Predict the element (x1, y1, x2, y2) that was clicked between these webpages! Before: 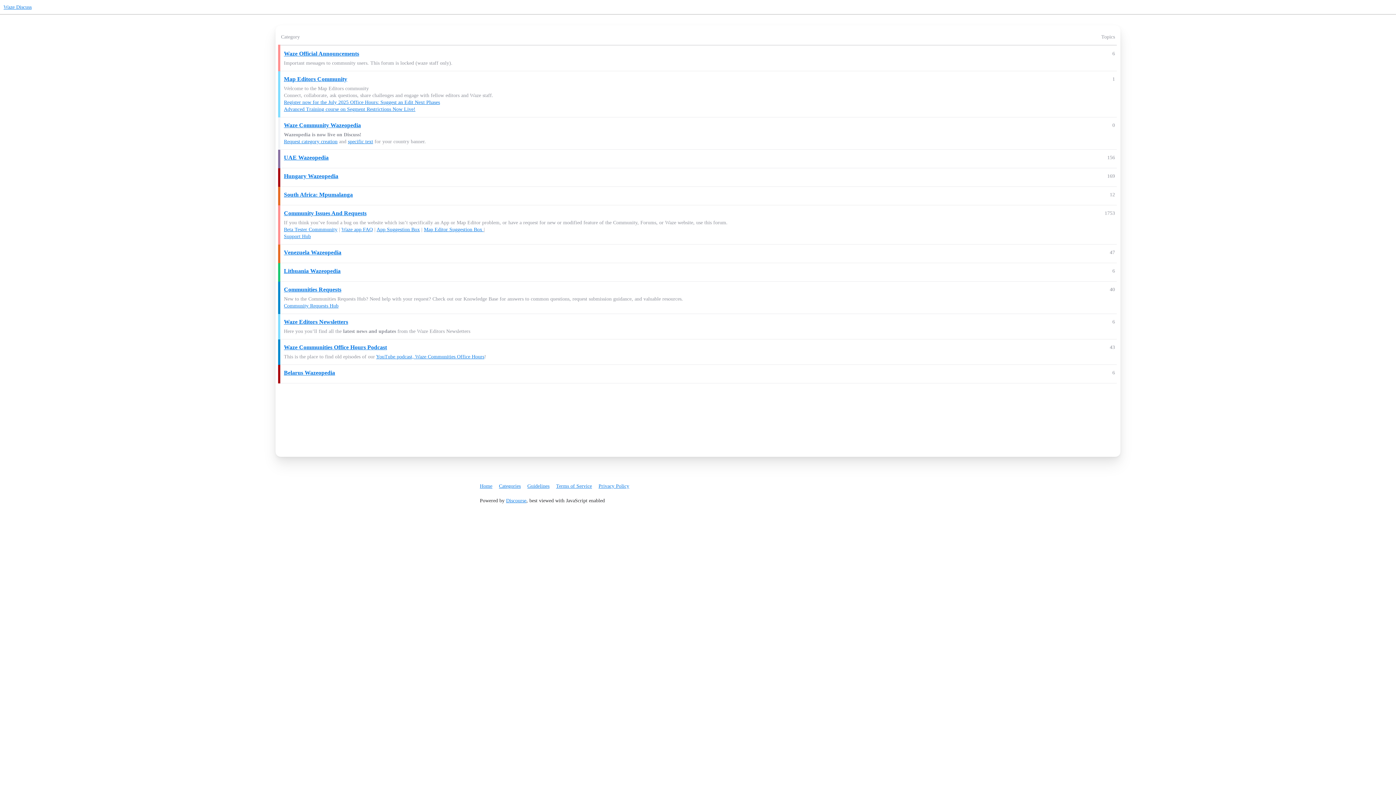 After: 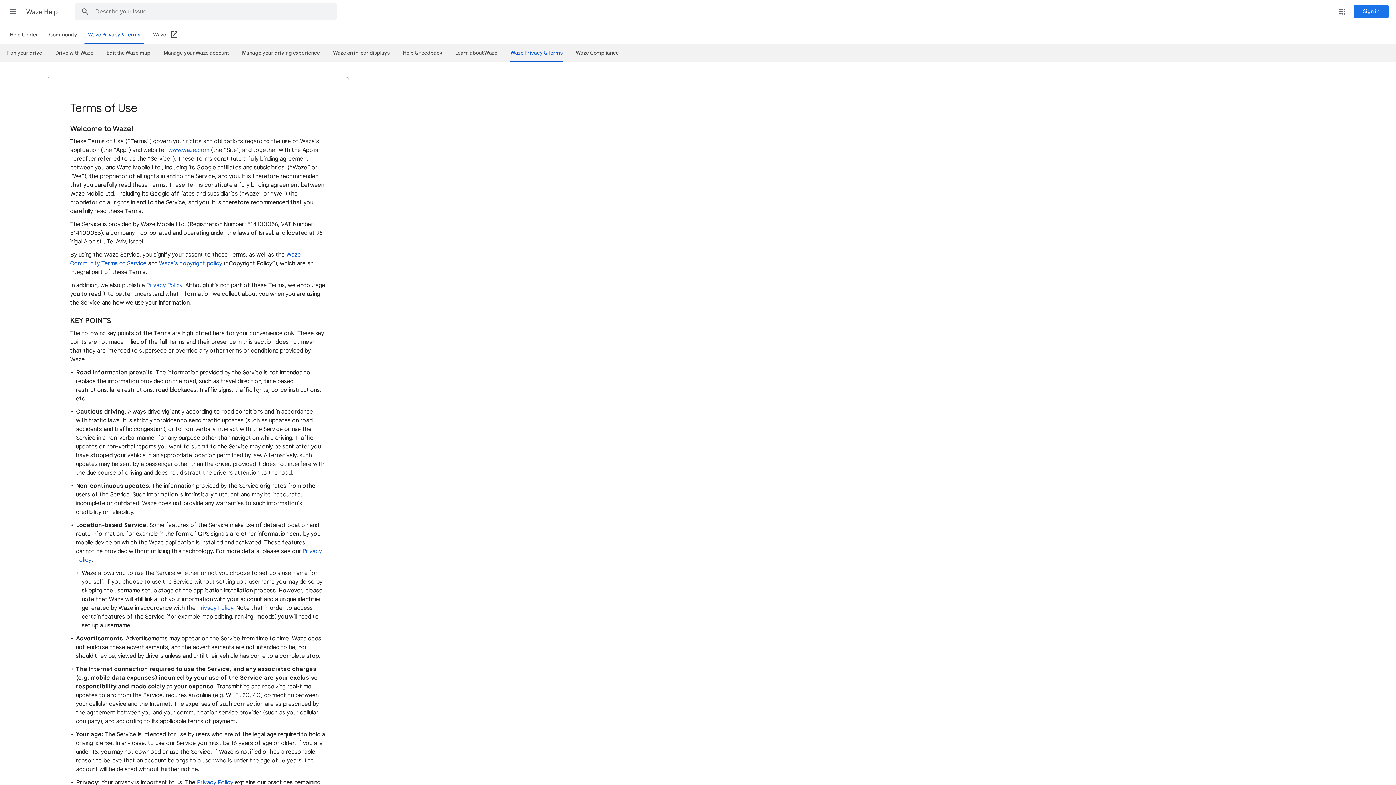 Action: label: Terms of Service bbox: (556, 480, 597, 492)